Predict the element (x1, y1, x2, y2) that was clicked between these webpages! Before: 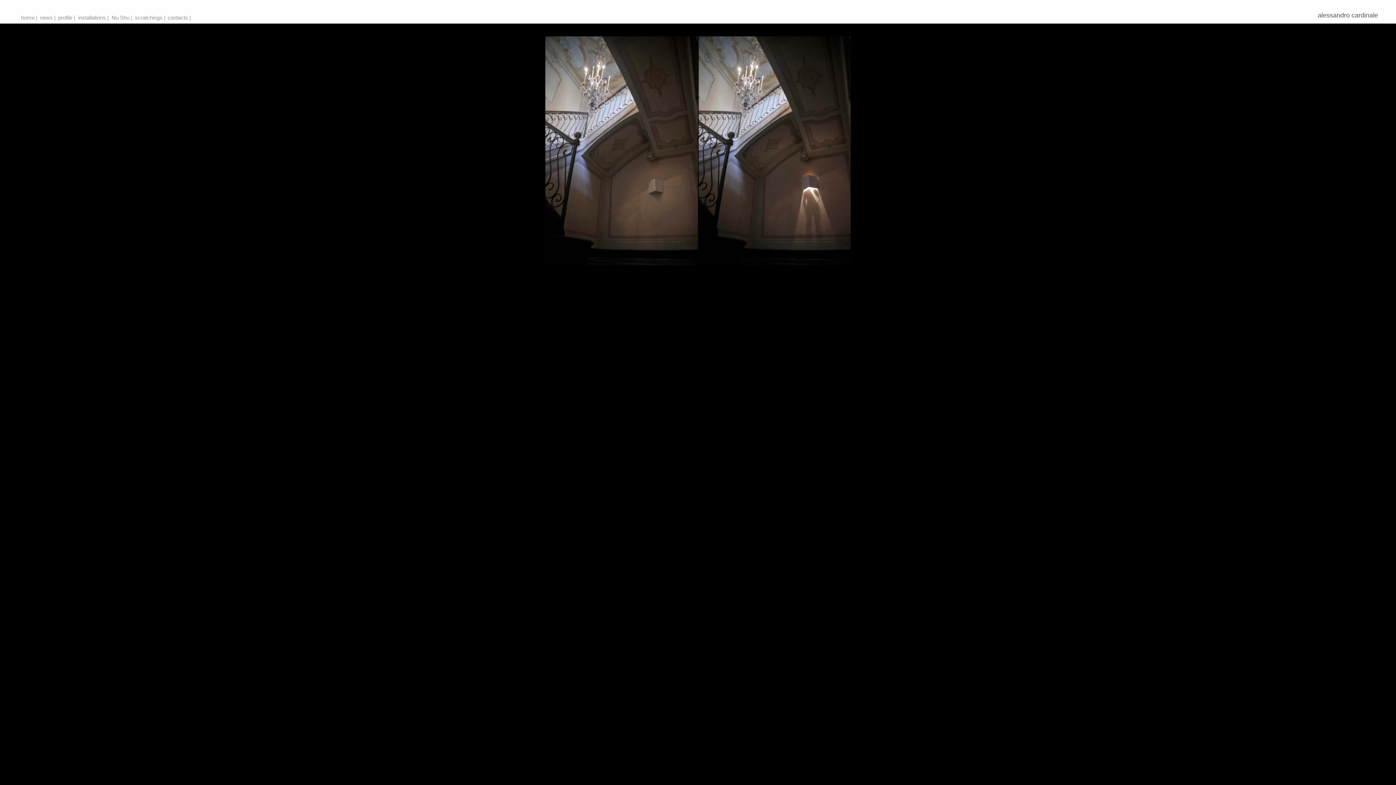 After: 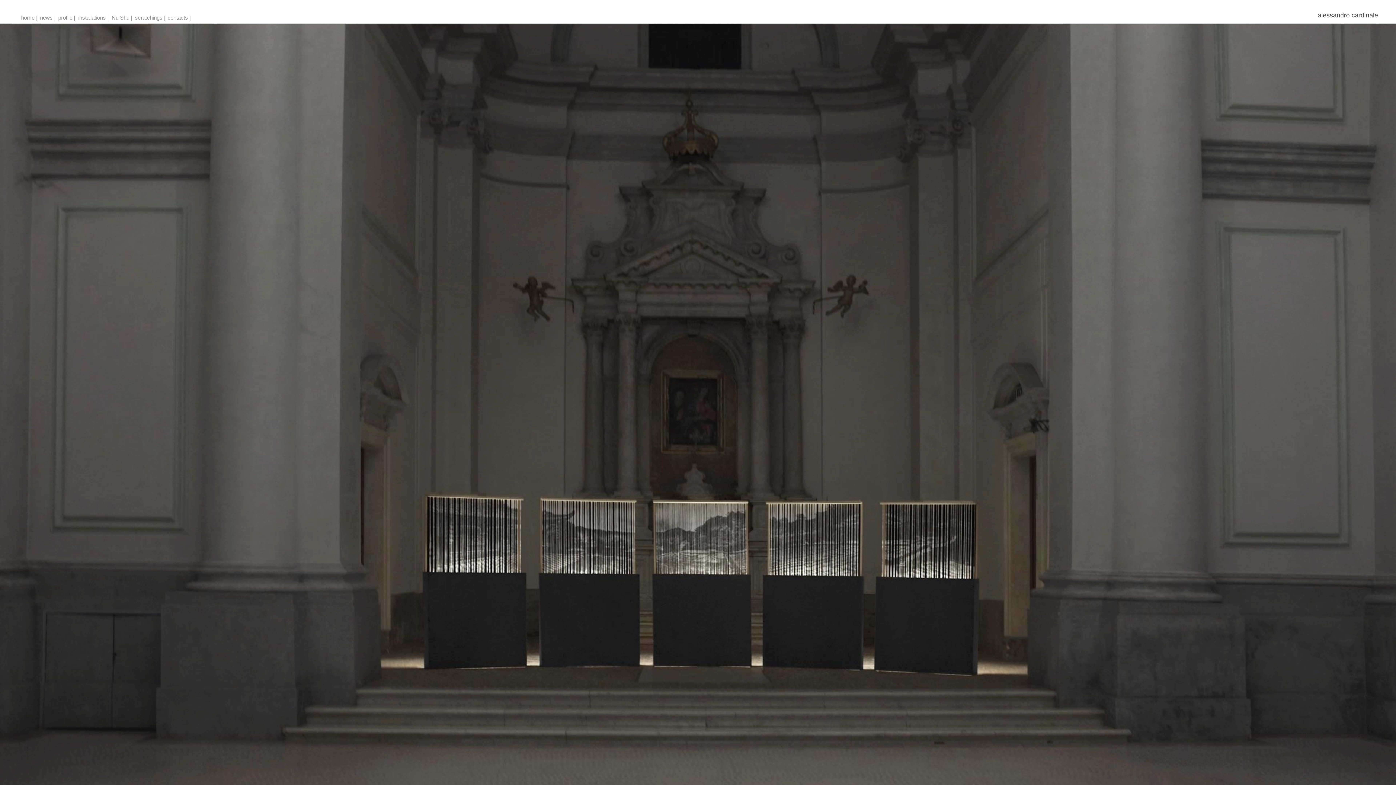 Action: bbox: (20, 12, 38, 22) label: home |